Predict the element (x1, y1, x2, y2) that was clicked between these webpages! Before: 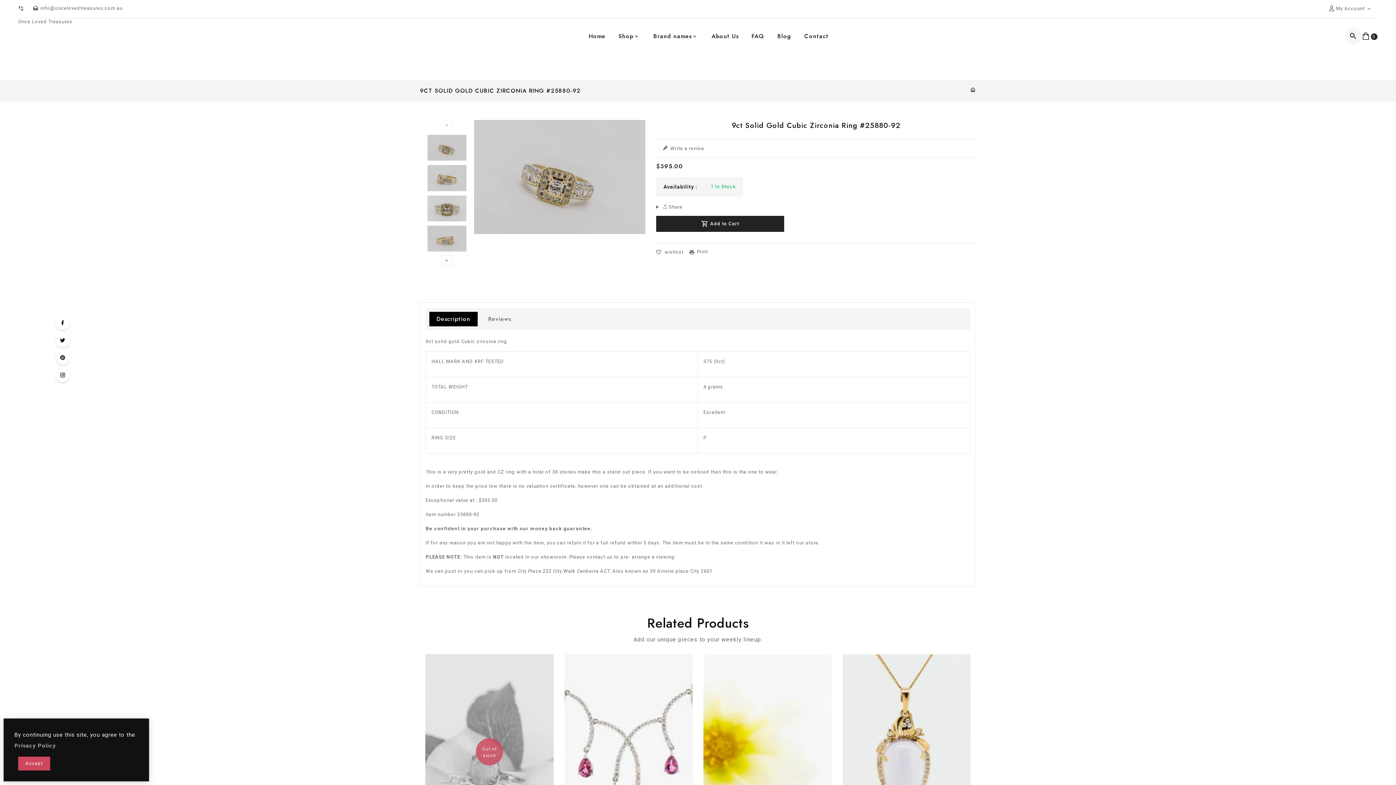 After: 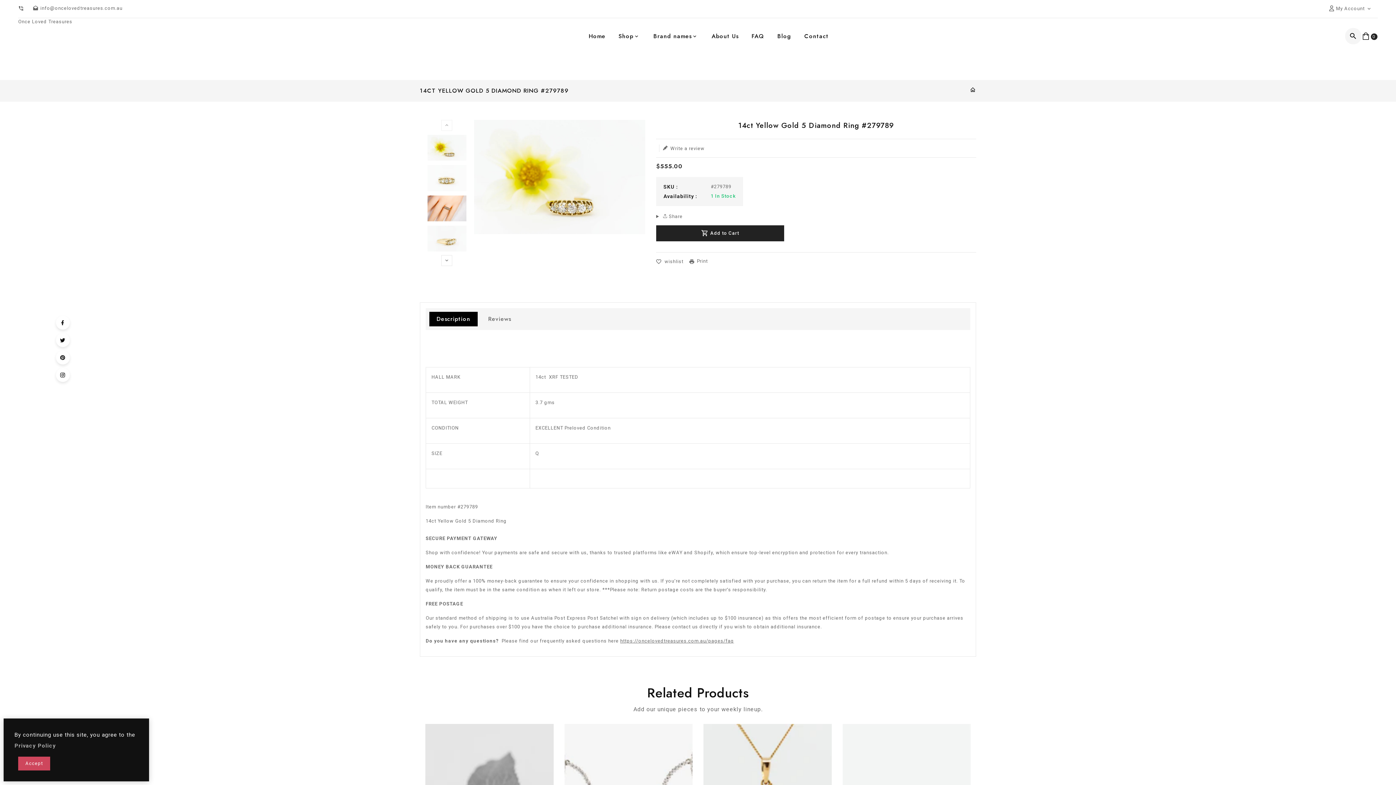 Action: bbox: (703, 654, 831, 850)